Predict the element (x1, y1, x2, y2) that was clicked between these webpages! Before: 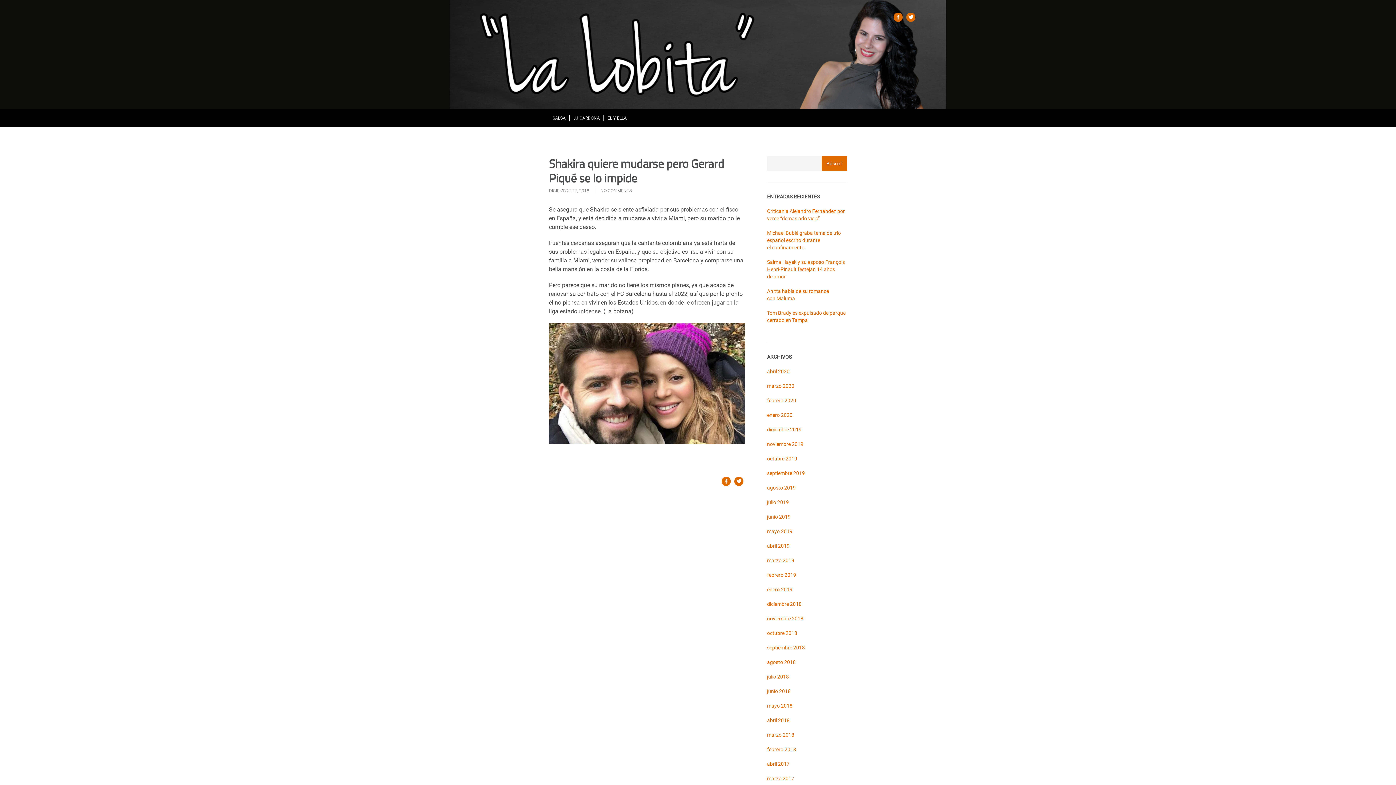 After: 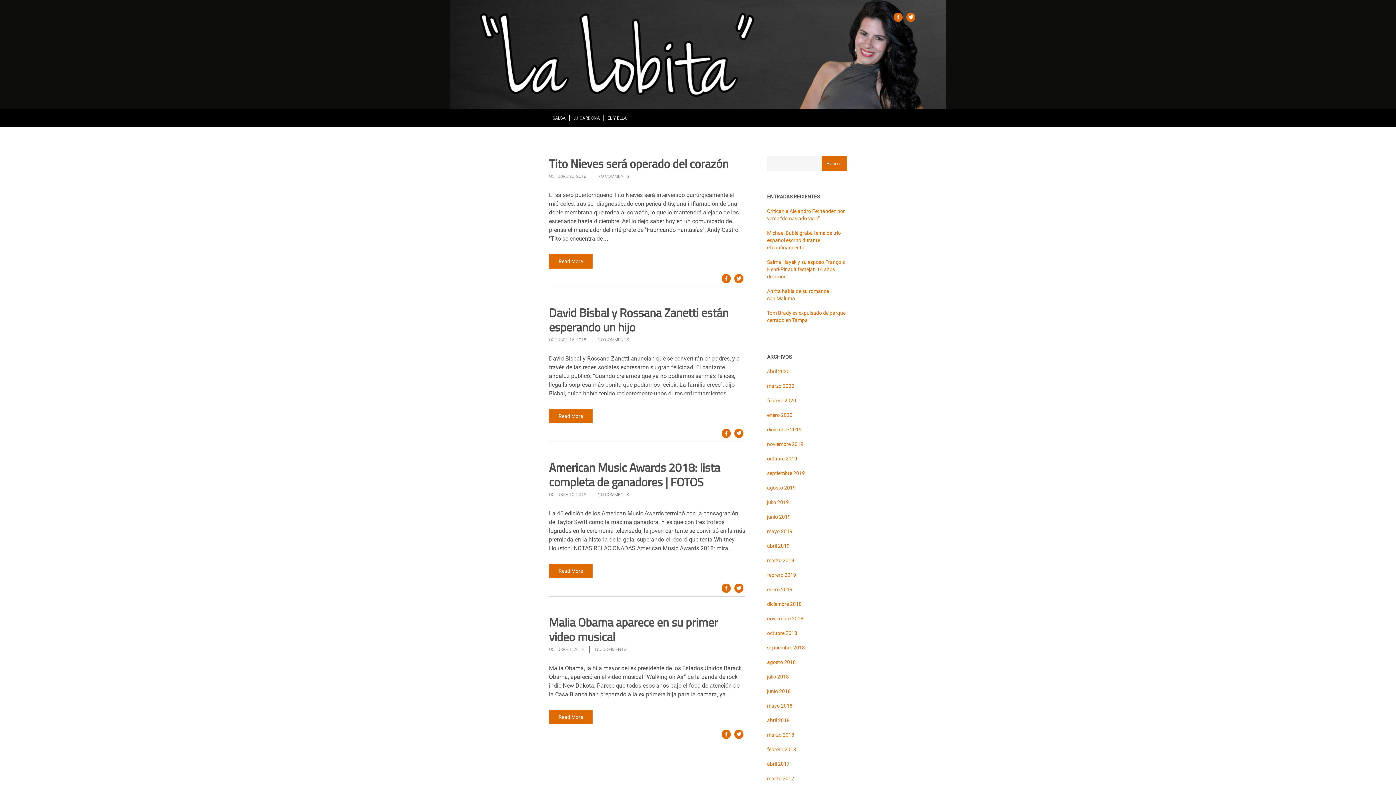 Action: label: octubre 2018 bbox: (767, 629, 847, 637)